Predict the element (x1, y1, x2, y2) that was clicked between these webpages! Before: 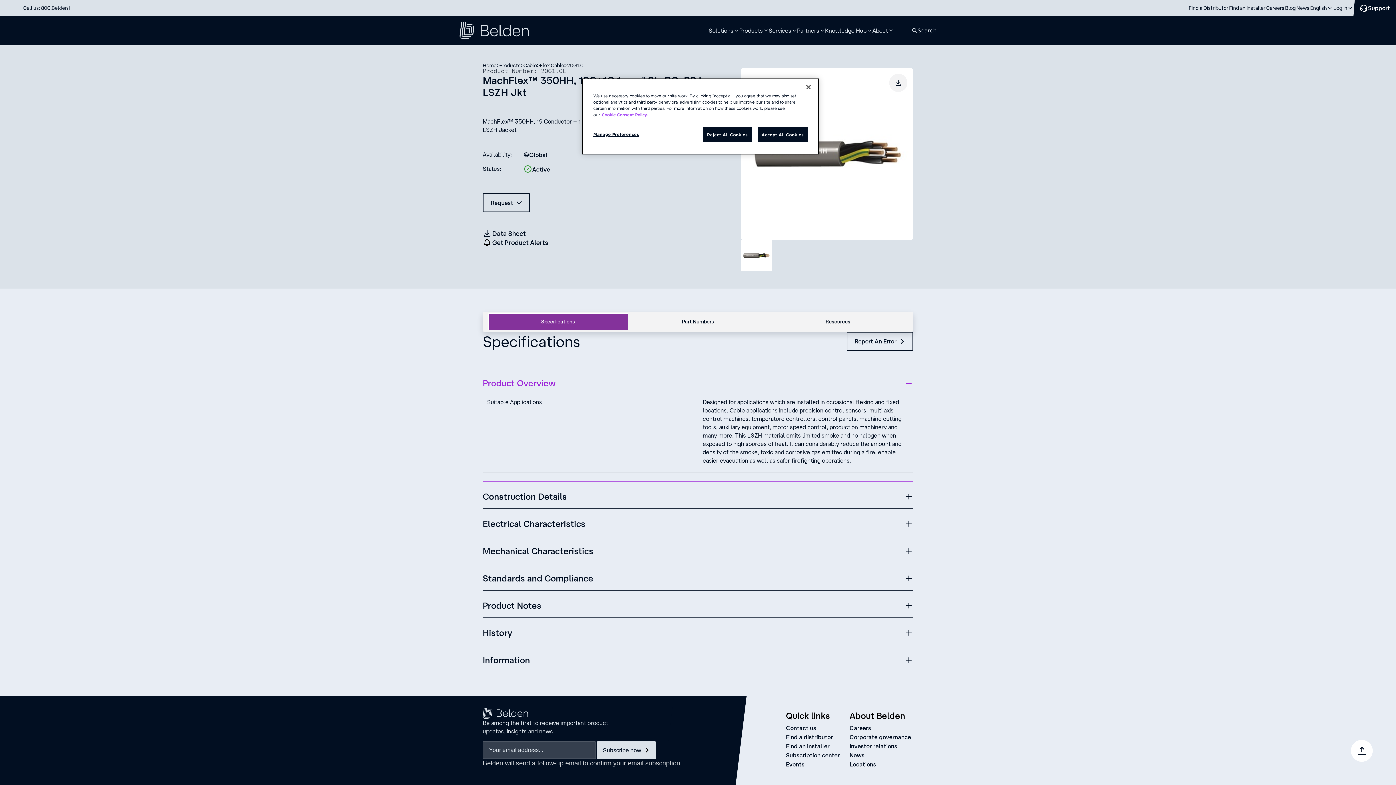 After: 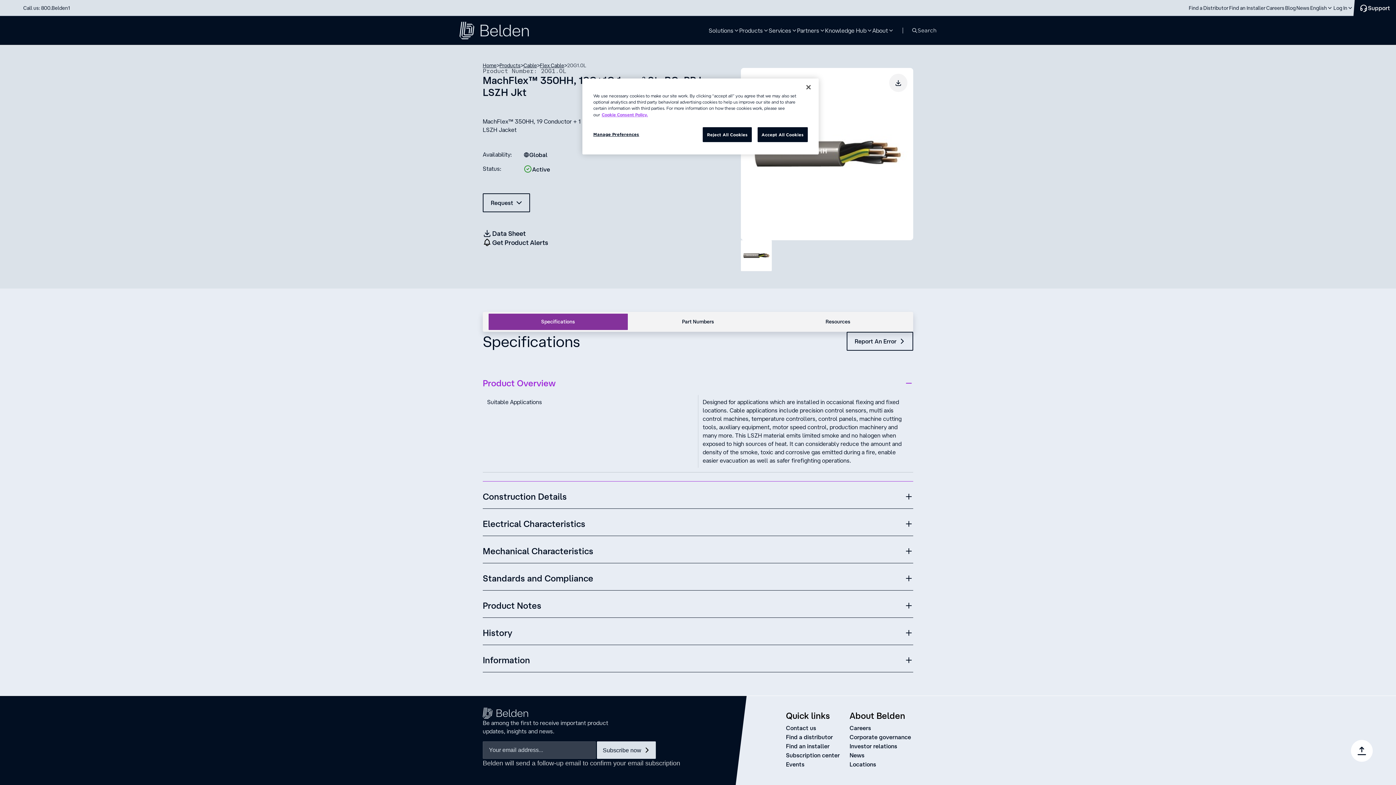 Action: bbox: (482, 599, 913, 612) label: Product Notes